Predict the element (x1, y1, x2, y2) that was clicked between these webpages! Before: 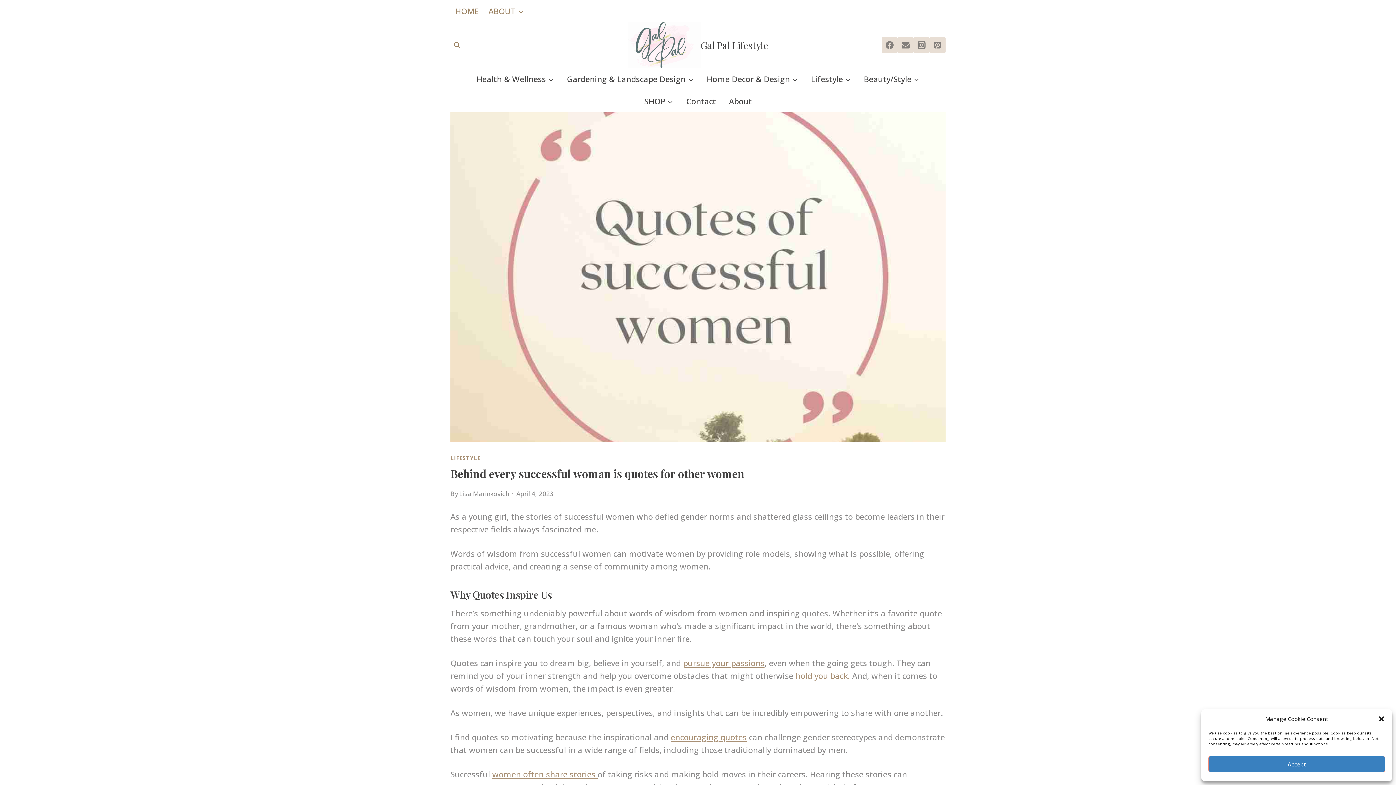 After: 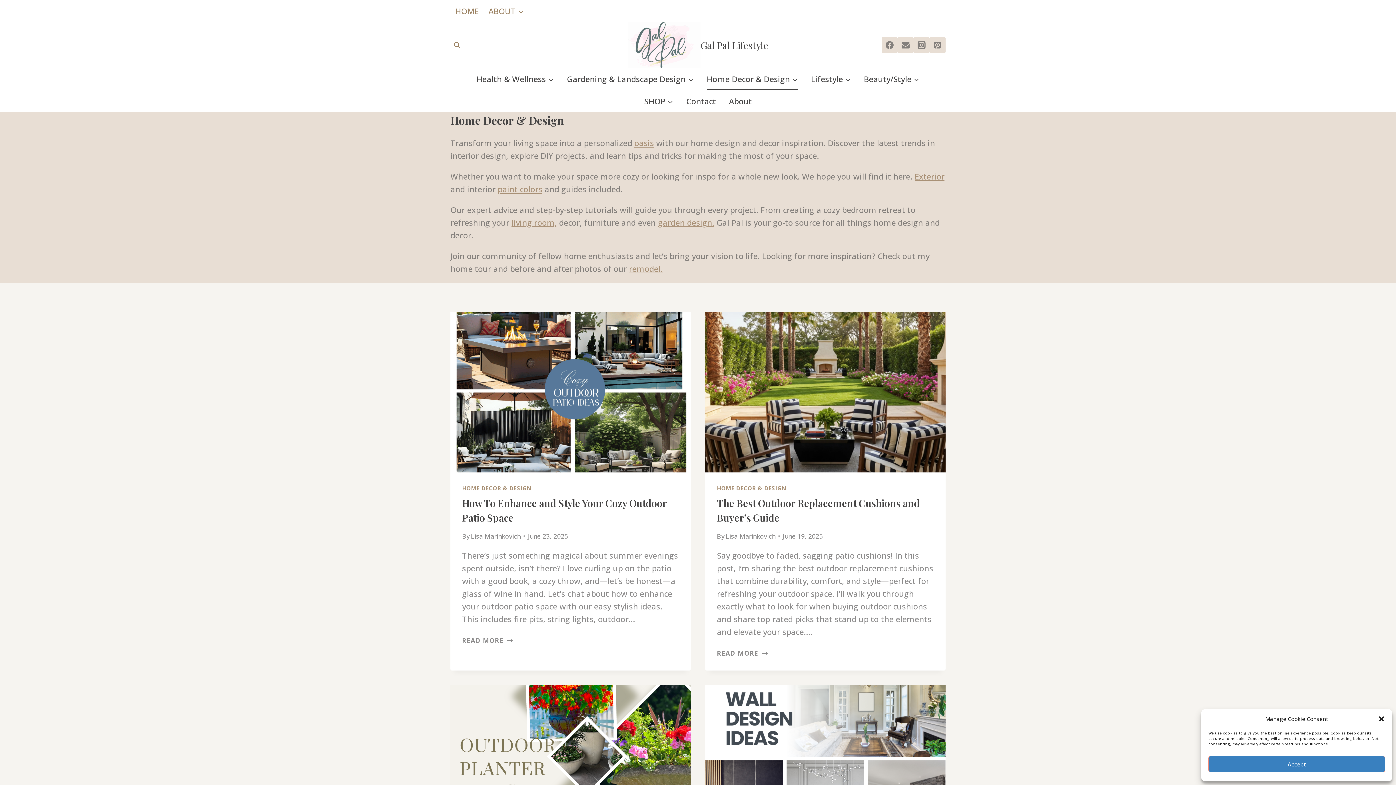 Action: bbox: (700, 67, 804, 90) label: Home Decor & Design